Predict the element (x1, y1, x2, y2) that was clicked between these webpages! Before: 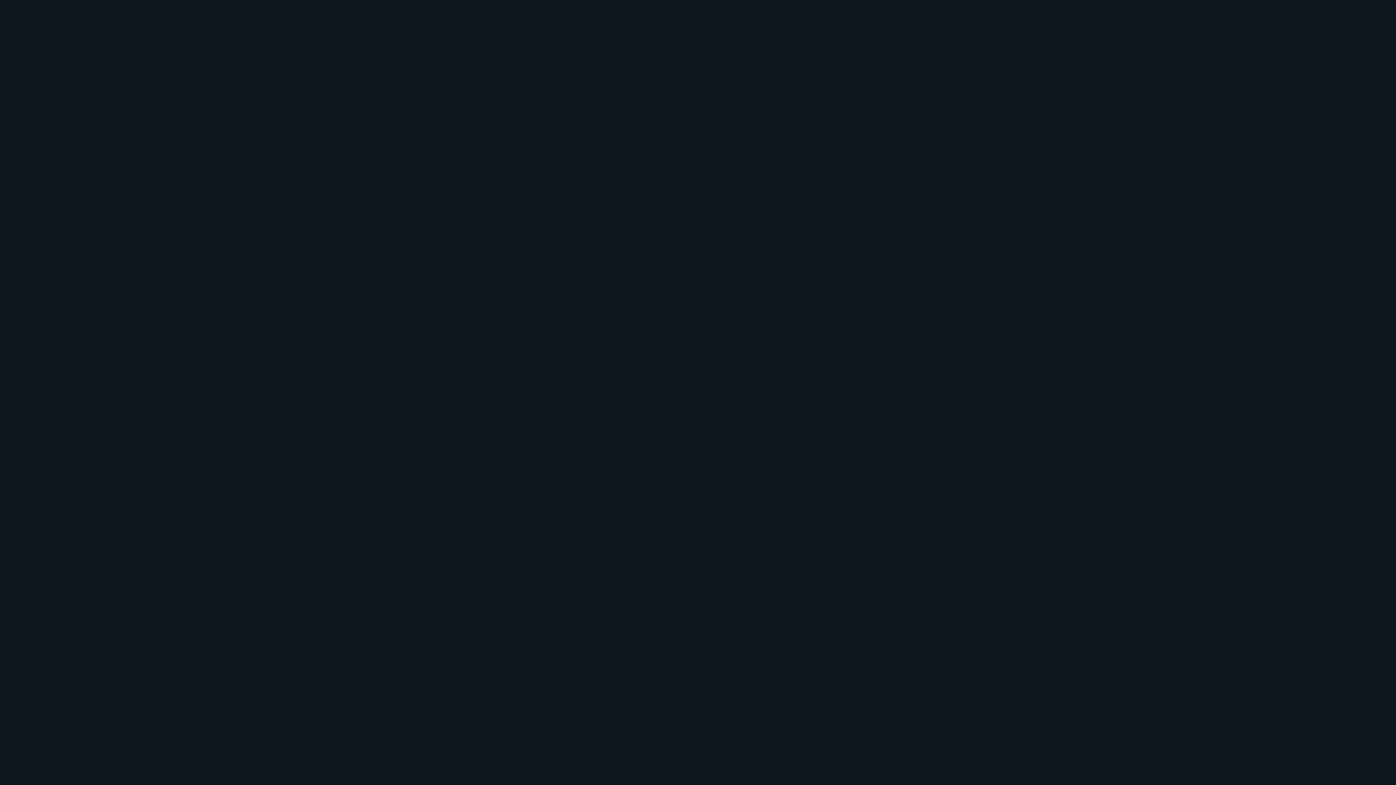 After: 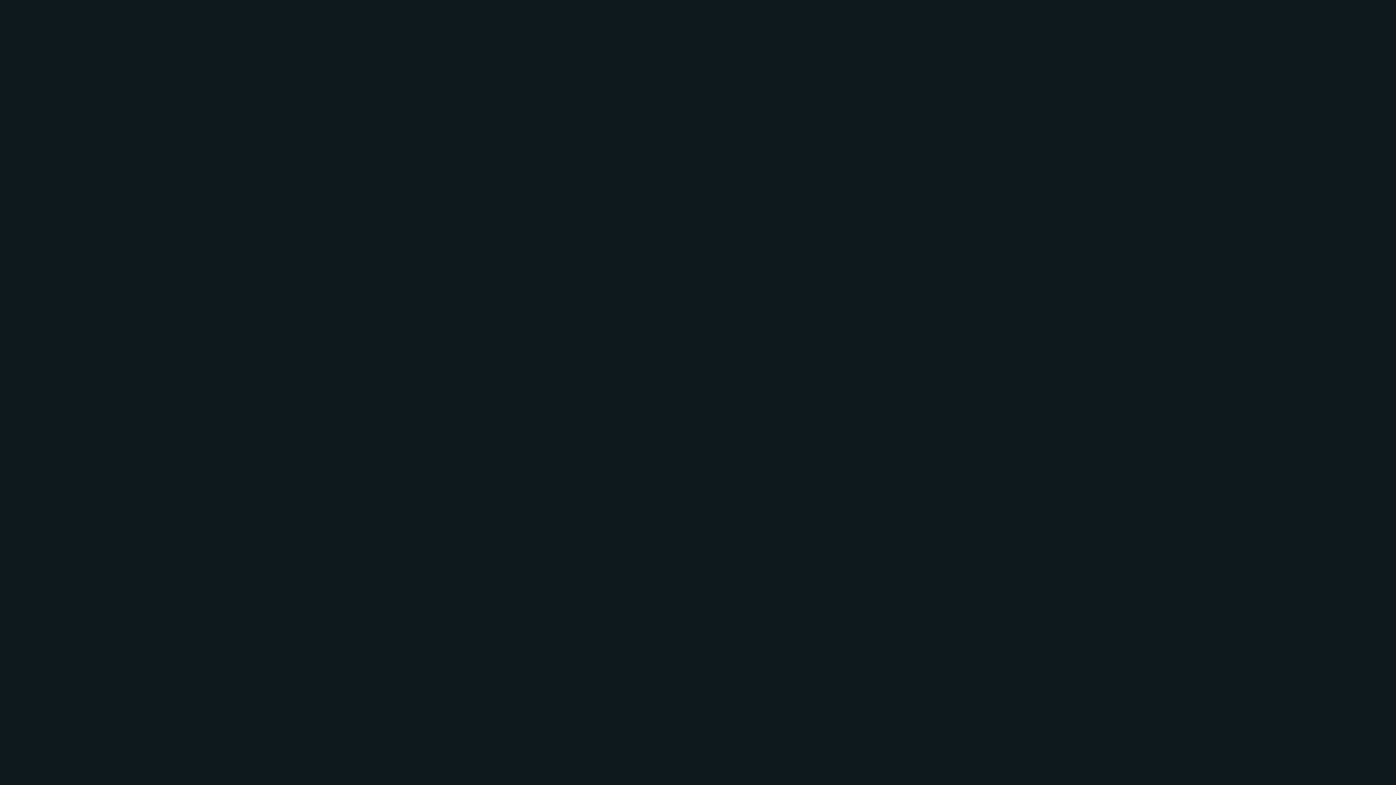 Action: label: first part of our interview bbox: (489, 607, 560, 616)